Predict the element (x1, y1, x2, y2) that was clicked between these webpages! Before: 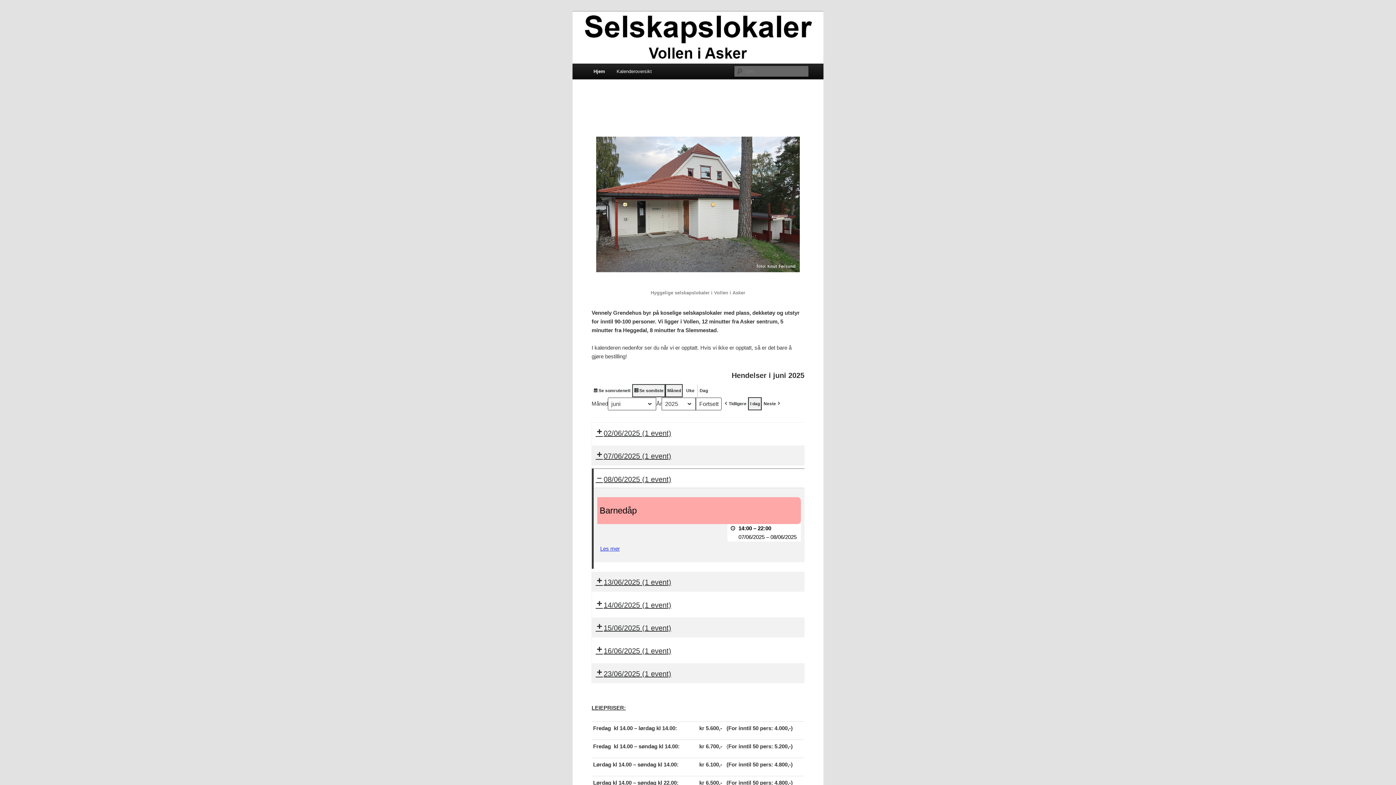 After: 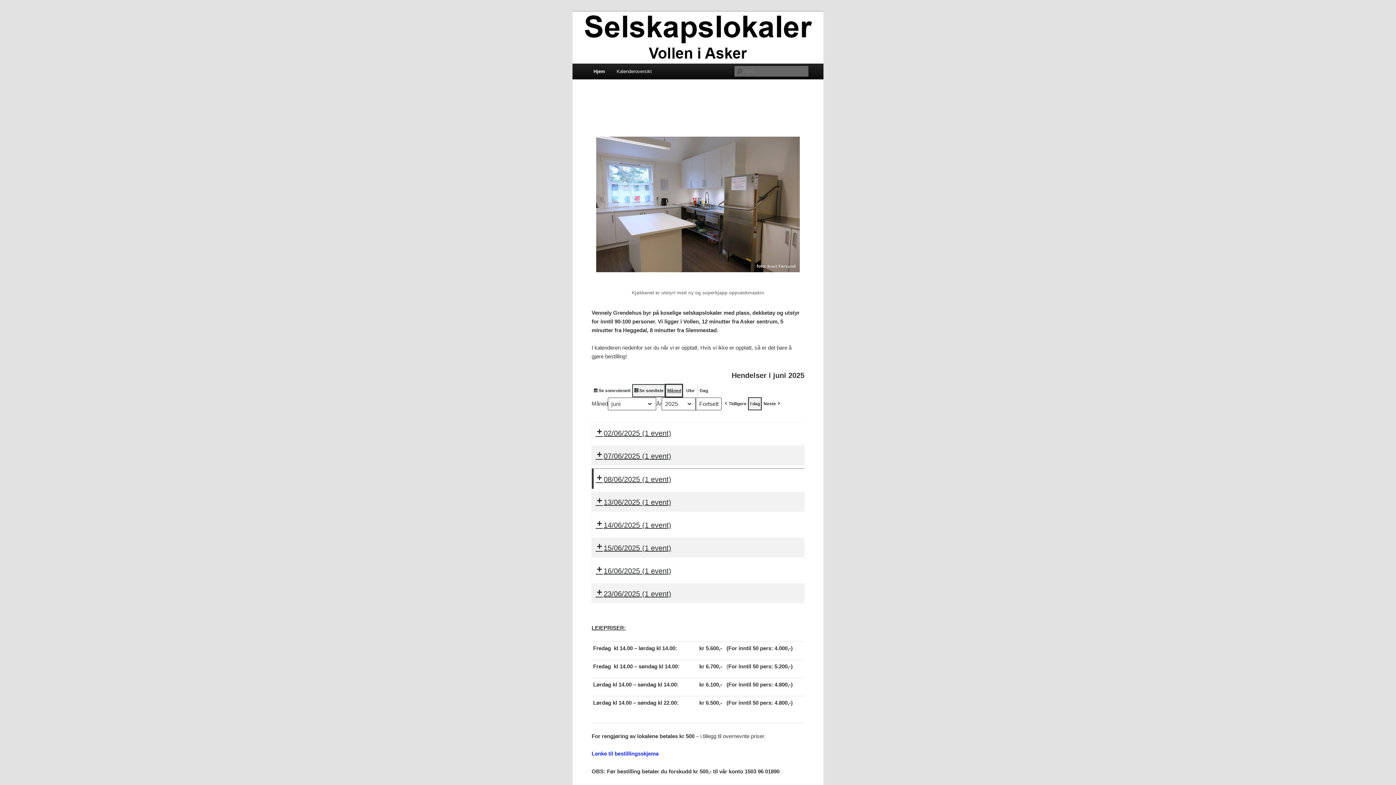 Action: bbox: (665, 384, 683, 397) label: Måned